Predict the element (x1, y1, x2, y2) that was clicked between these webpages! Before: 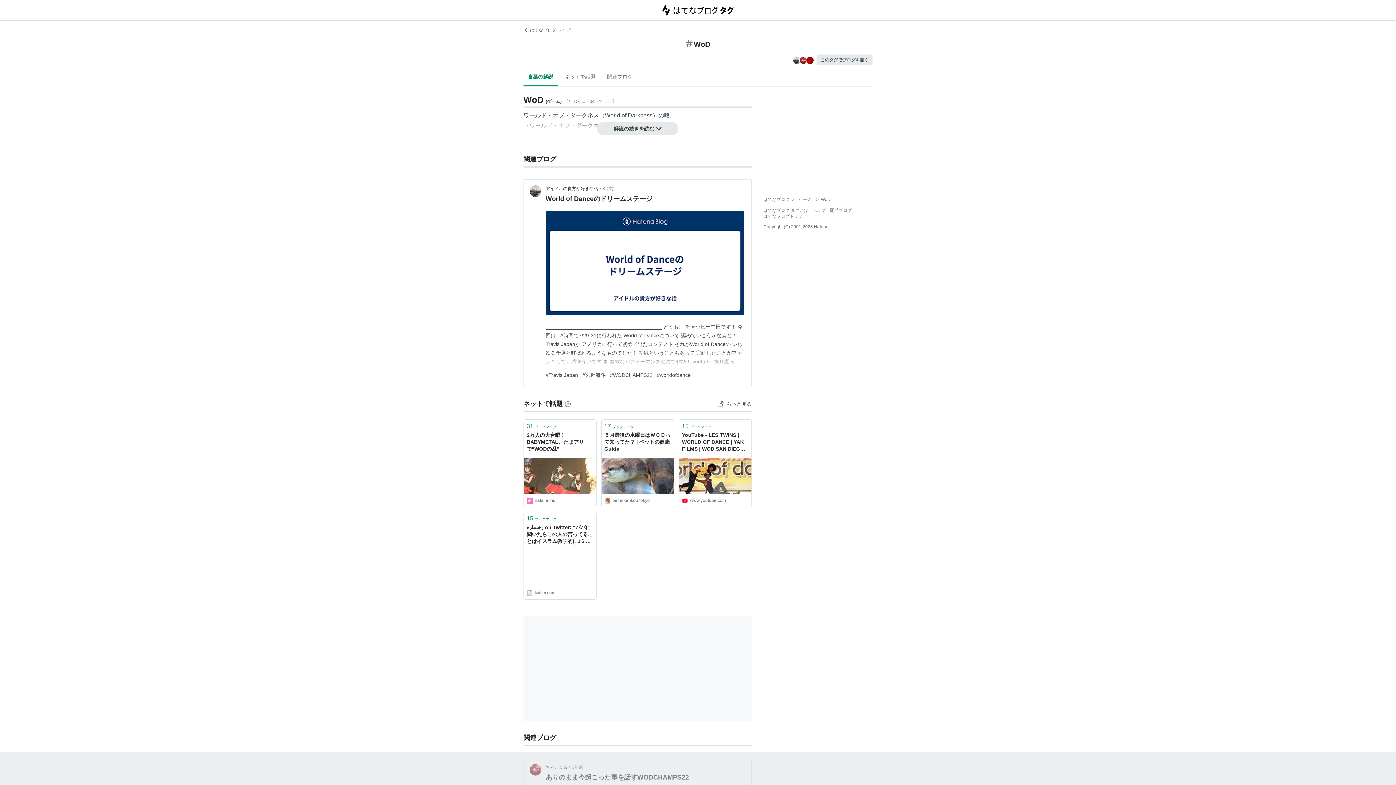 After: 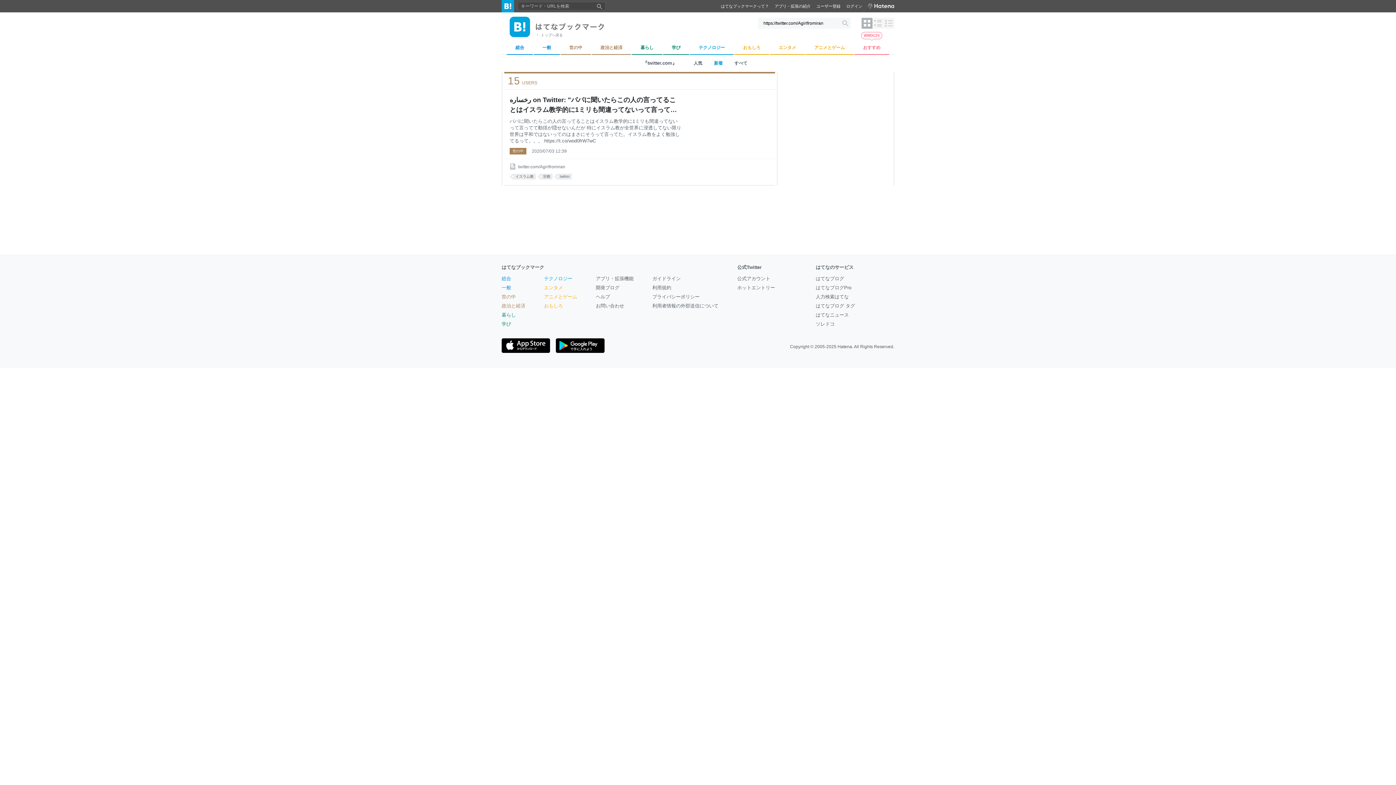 Action: bbox: (526, 589, 593, 596) label: twitter.com